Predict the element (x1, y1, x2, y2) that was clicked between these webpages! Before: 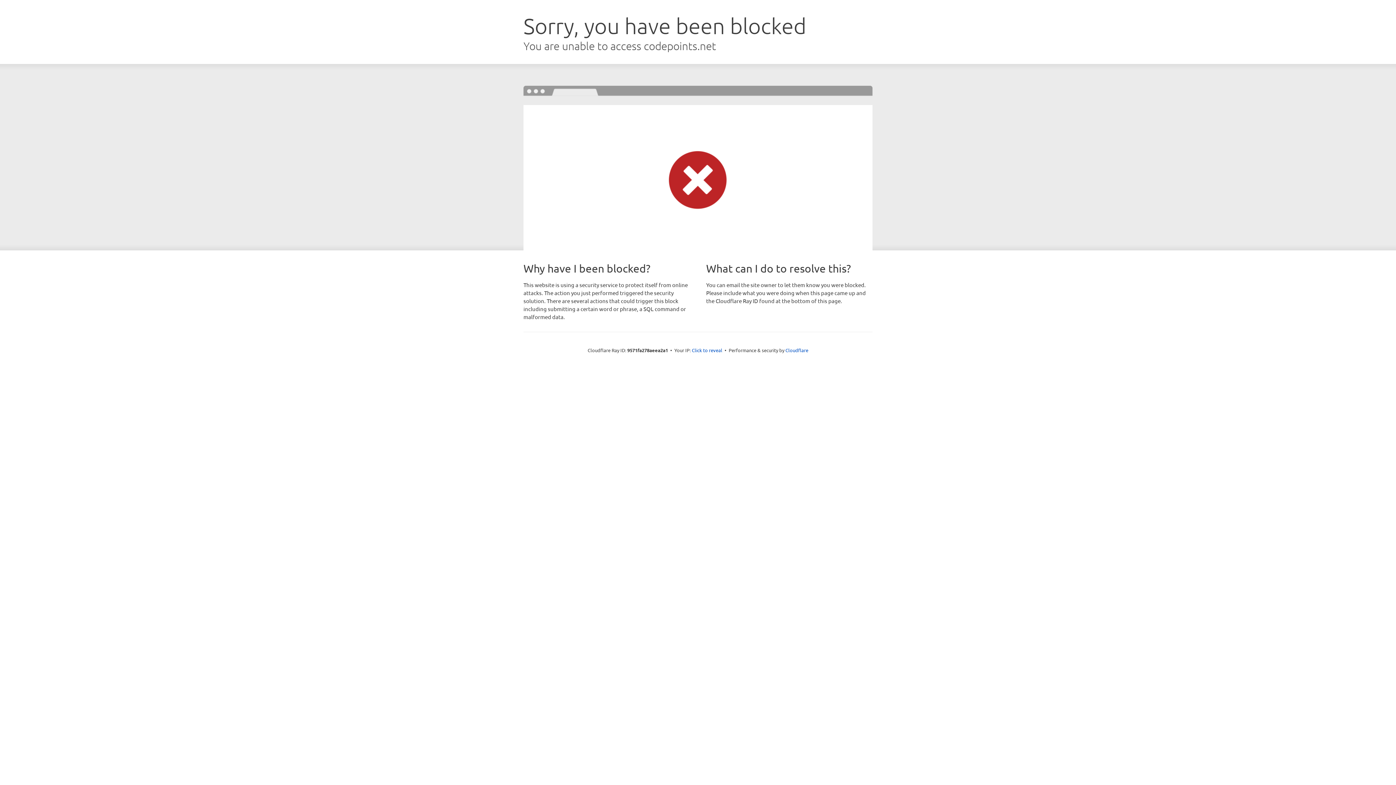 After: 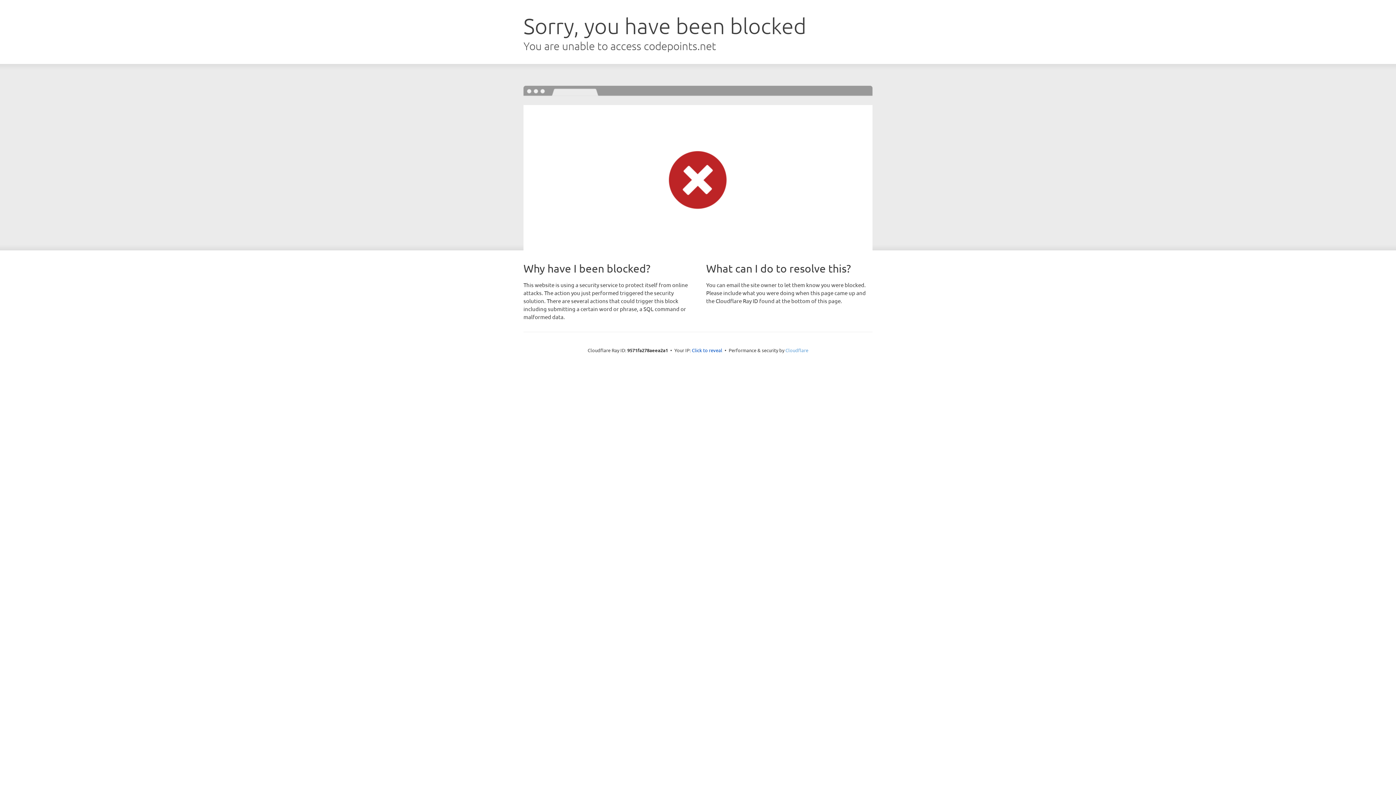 Action: label: Cloudflare bbox: (785, 347, 808, 353)